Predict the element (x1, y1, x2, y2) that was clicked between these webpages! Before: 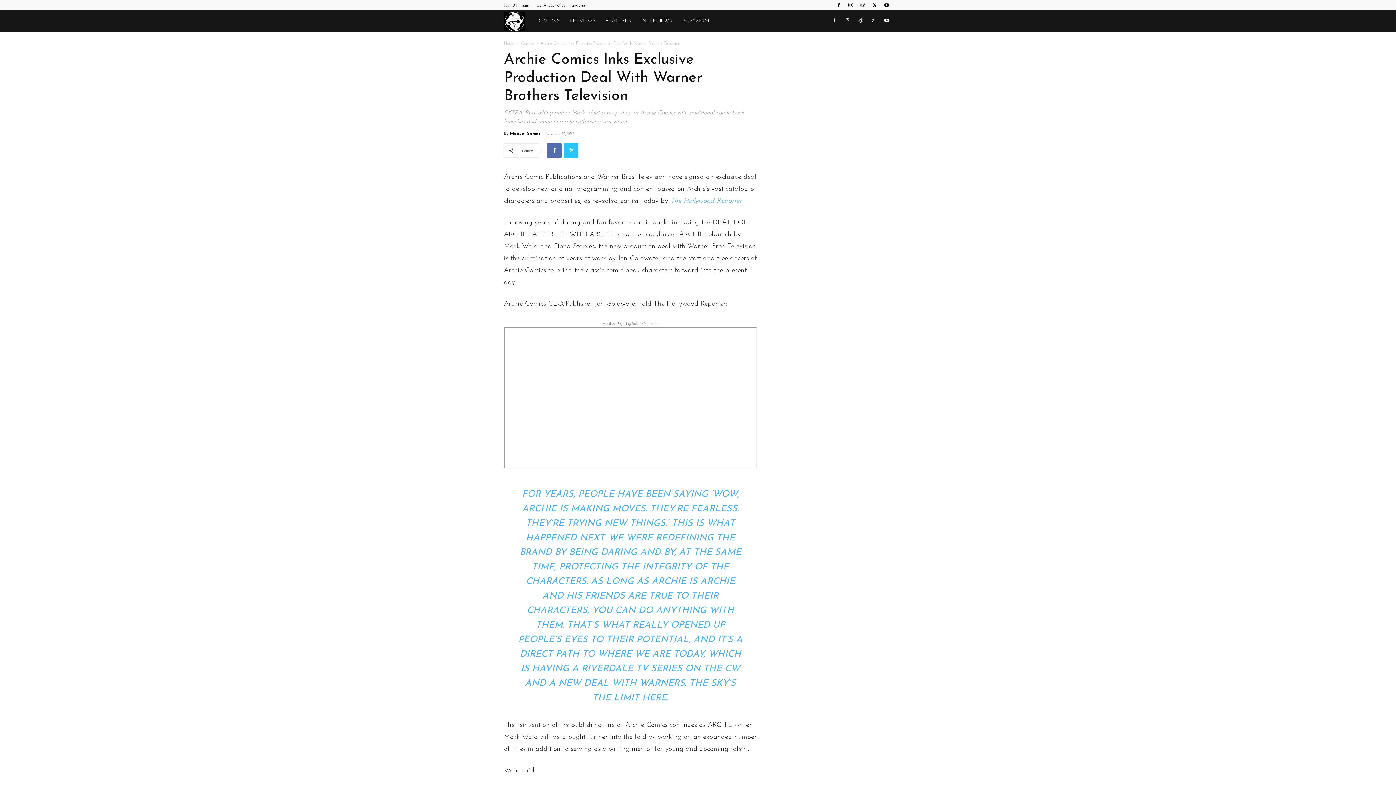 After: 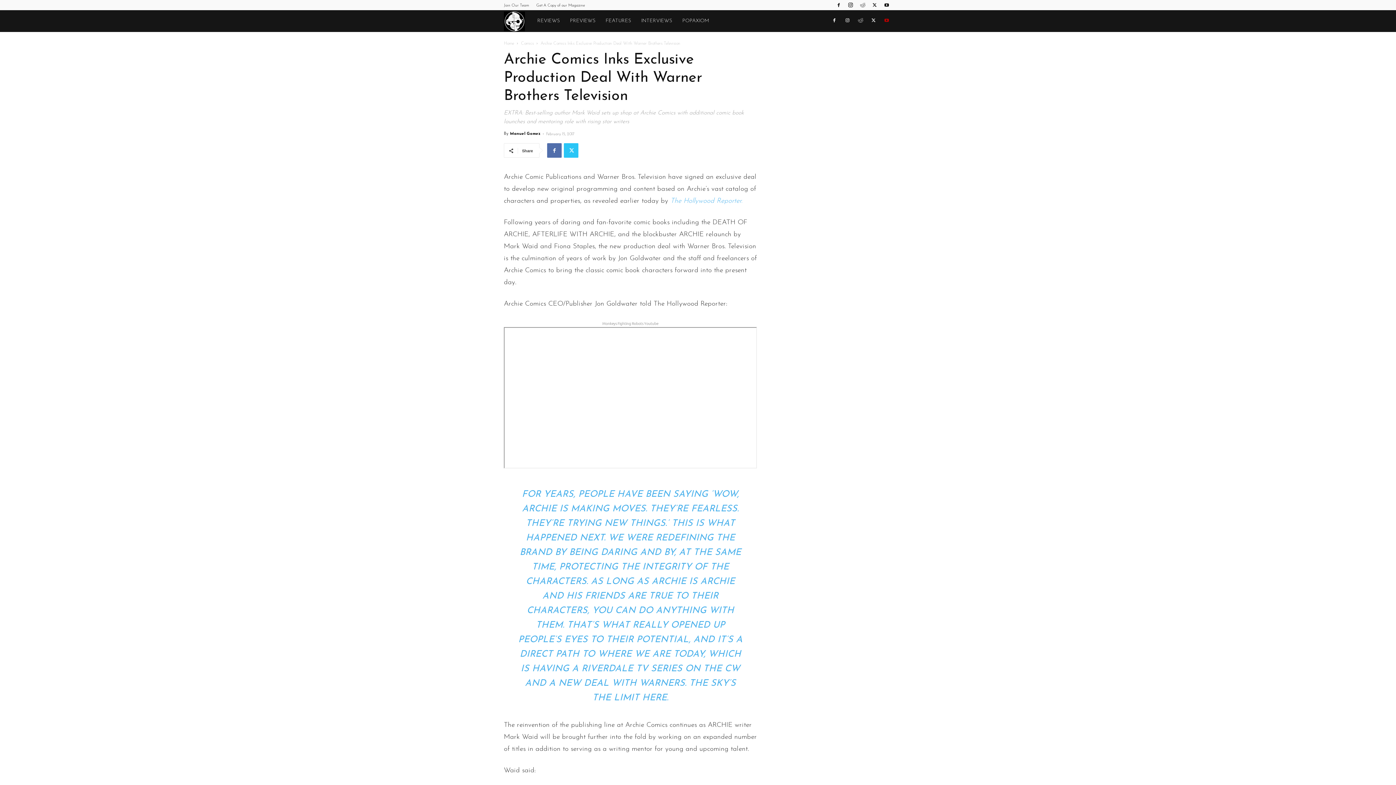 Action: bbox: (881, 10, 892, 32)